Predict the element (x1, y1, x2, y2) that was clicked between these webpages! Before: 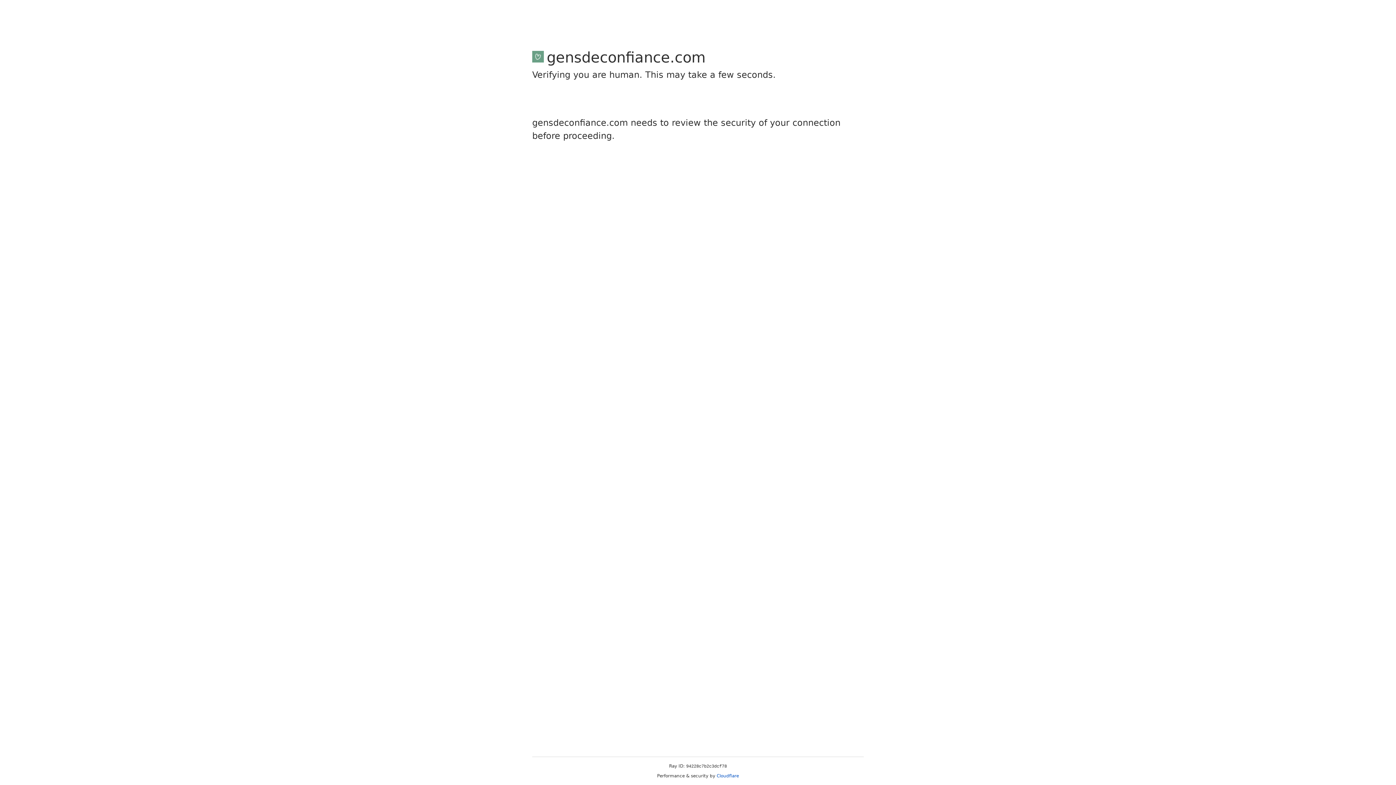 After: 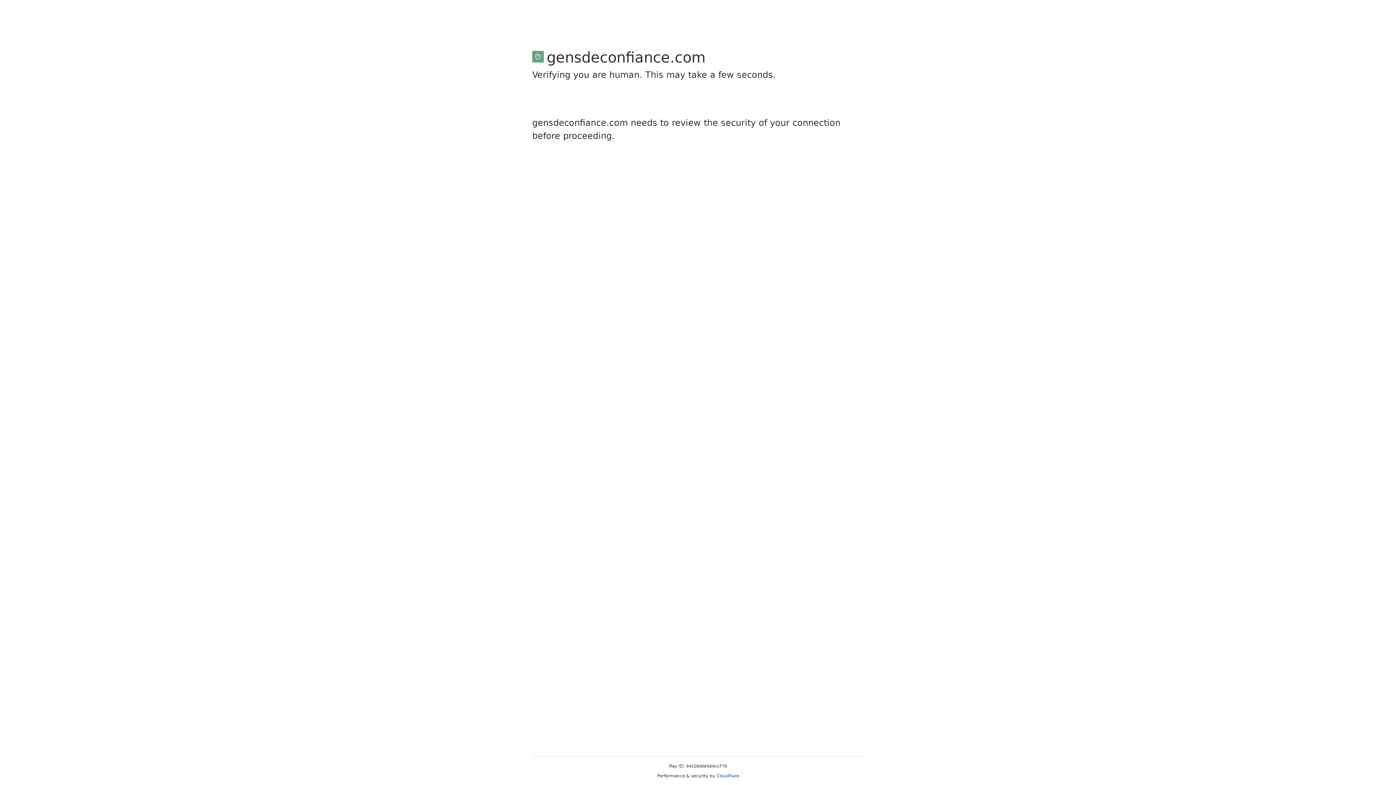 Action: bbox: (716, 773, 739, 778) label: Cloudflare